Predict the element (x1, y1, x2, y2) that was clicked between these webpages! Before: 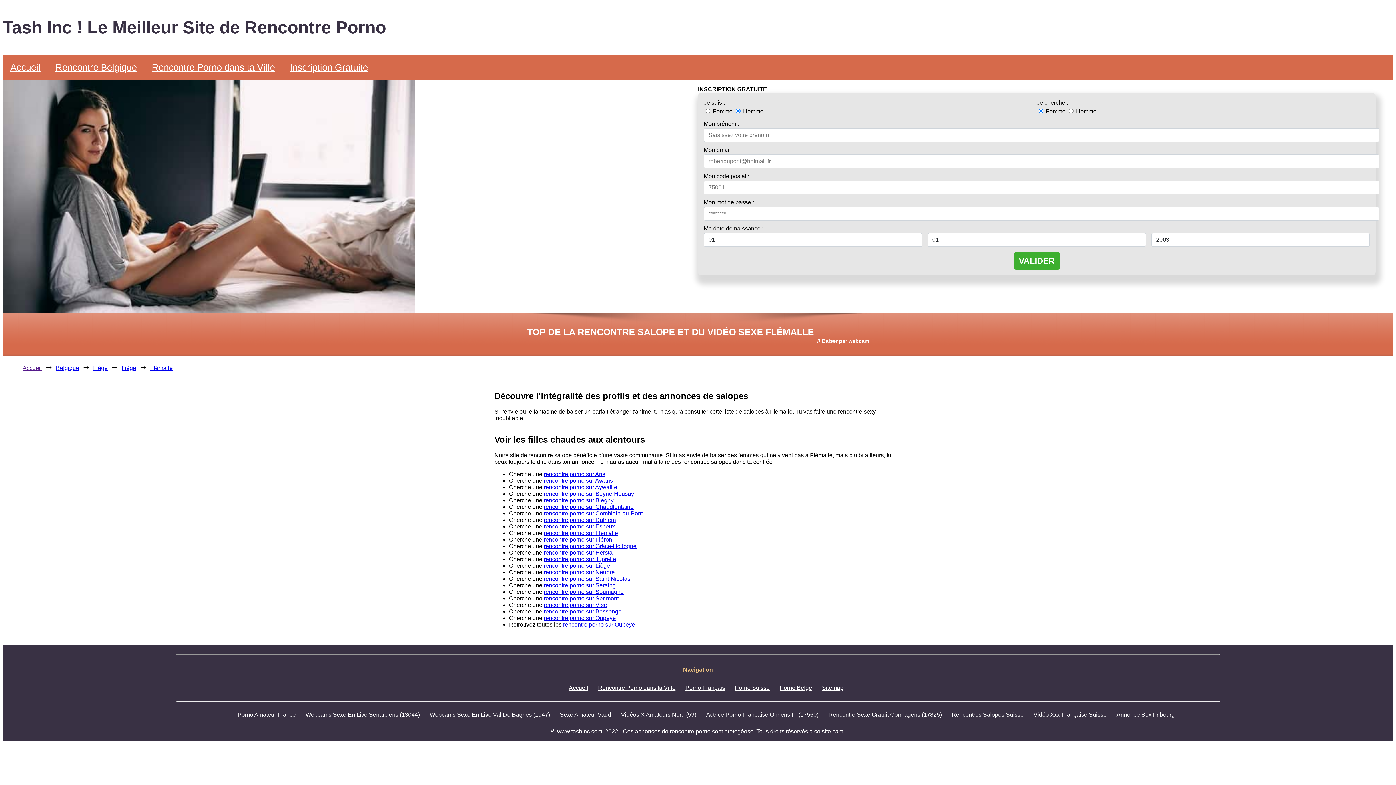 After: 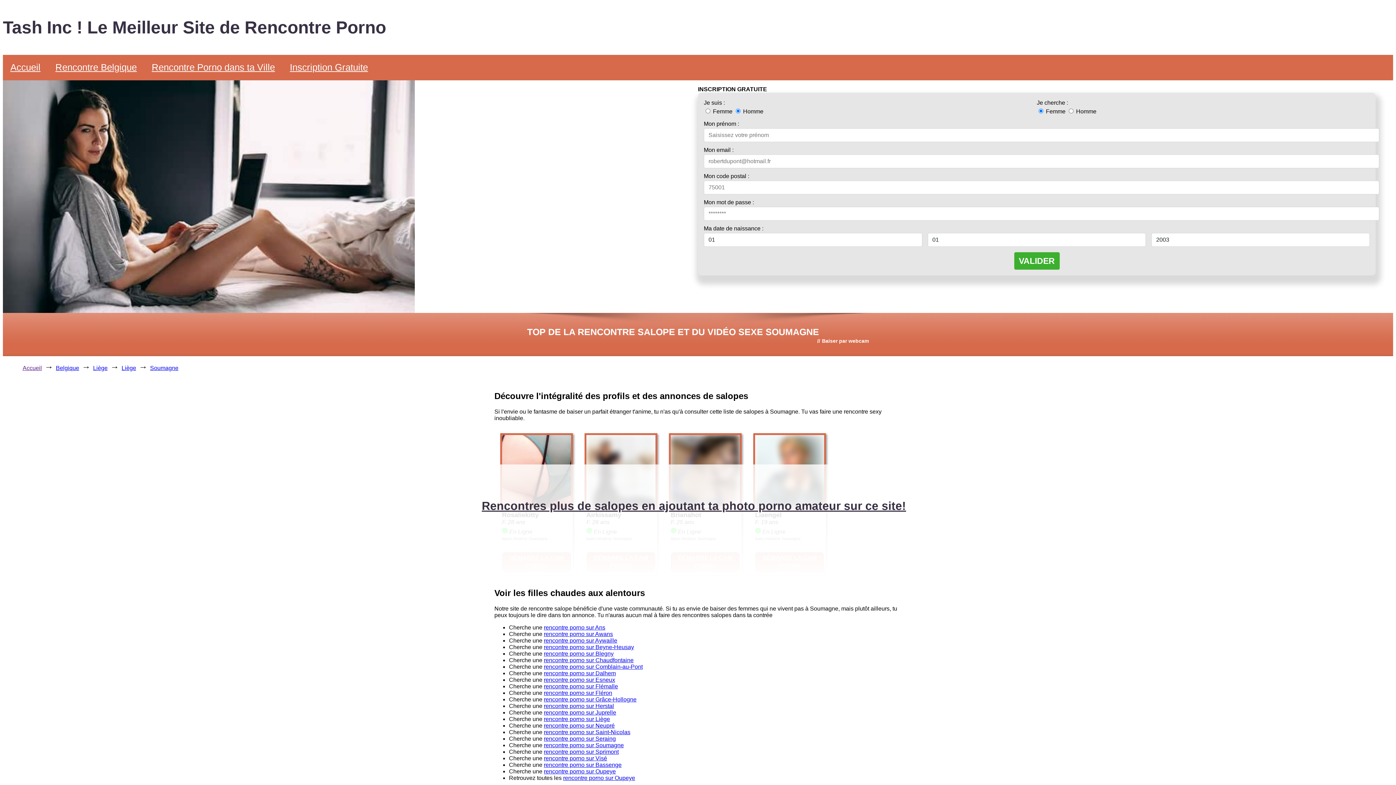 Action: label: rencontre porno sur Soumagne bbox: (544, 588, 624, 595)